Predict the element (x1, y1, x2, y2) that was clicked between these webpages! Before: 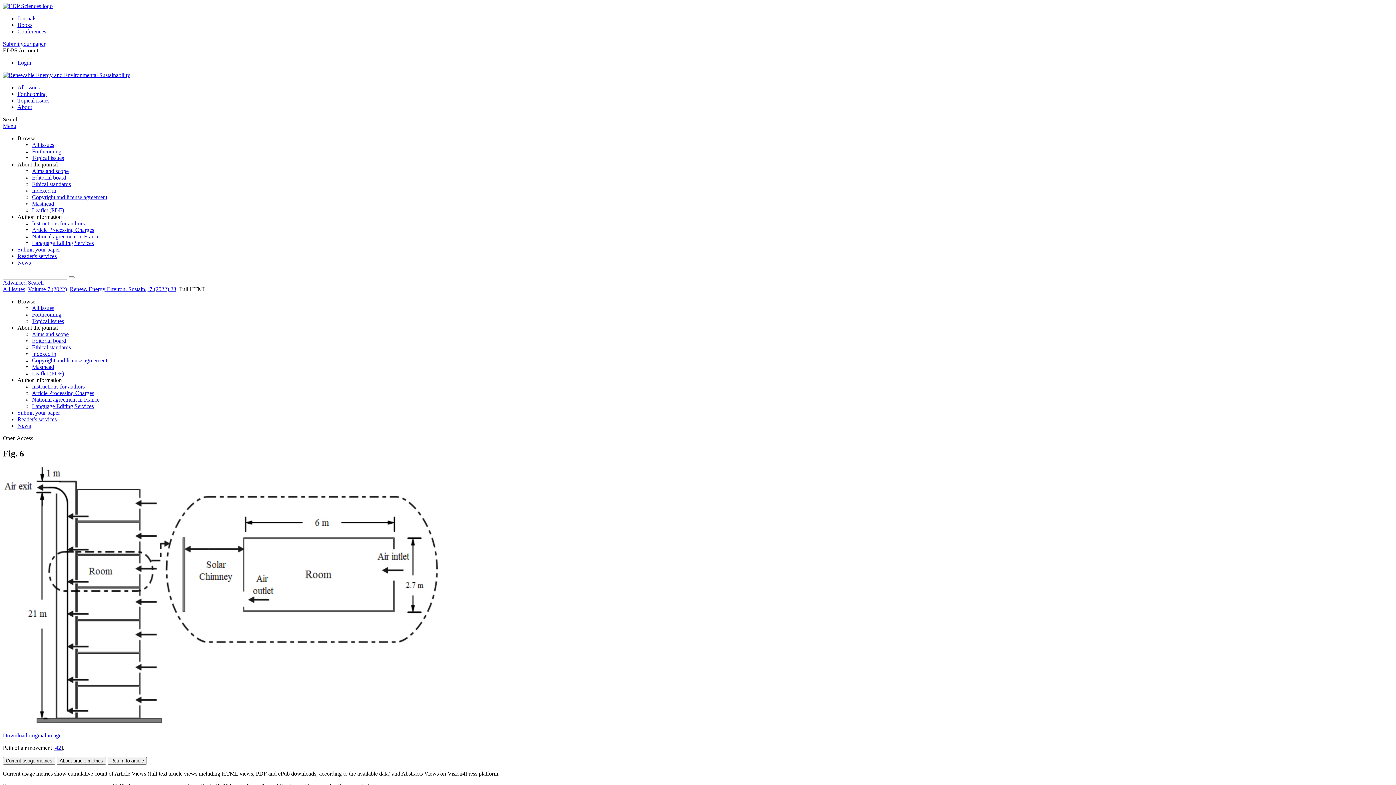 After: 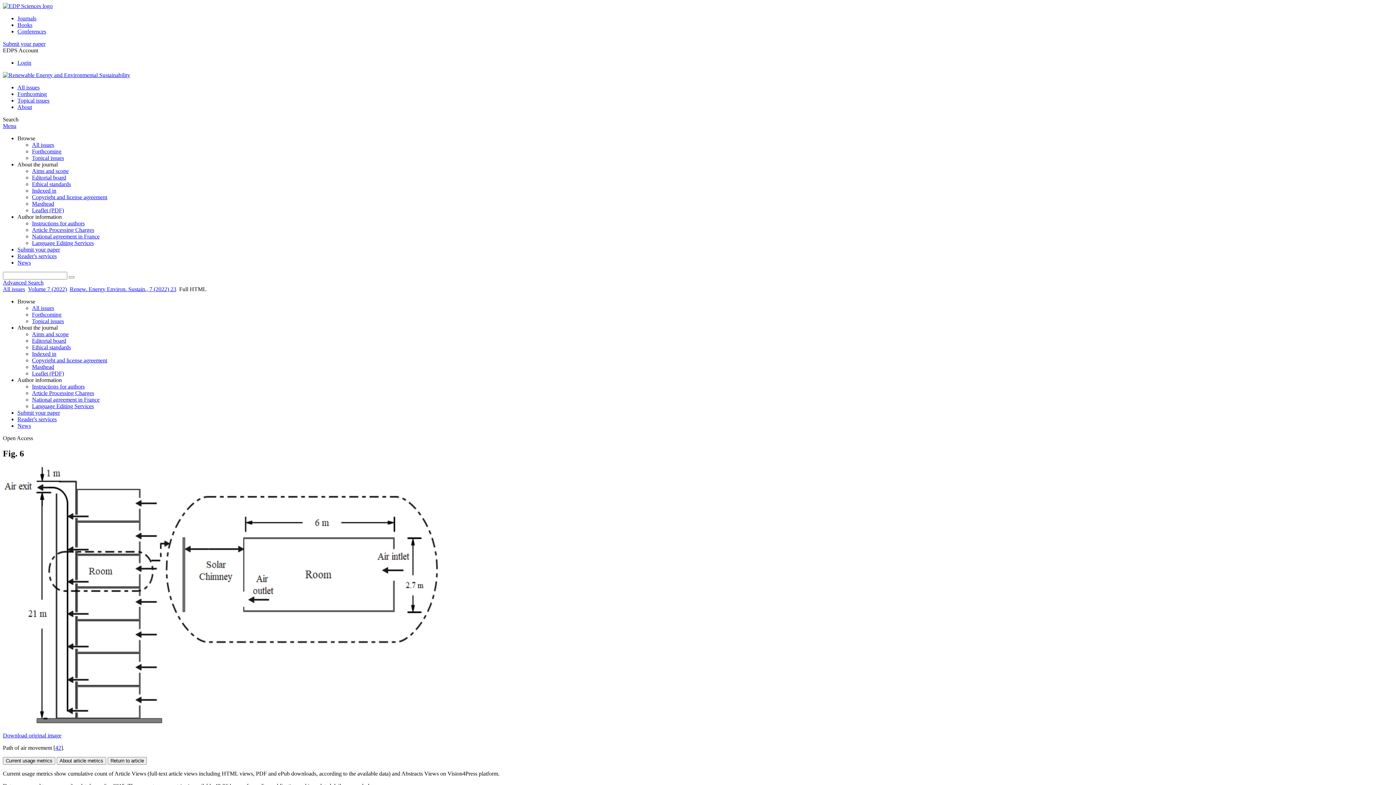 Action: label: Leaflet (PDF) bbox: (32, 207, 64, 213)